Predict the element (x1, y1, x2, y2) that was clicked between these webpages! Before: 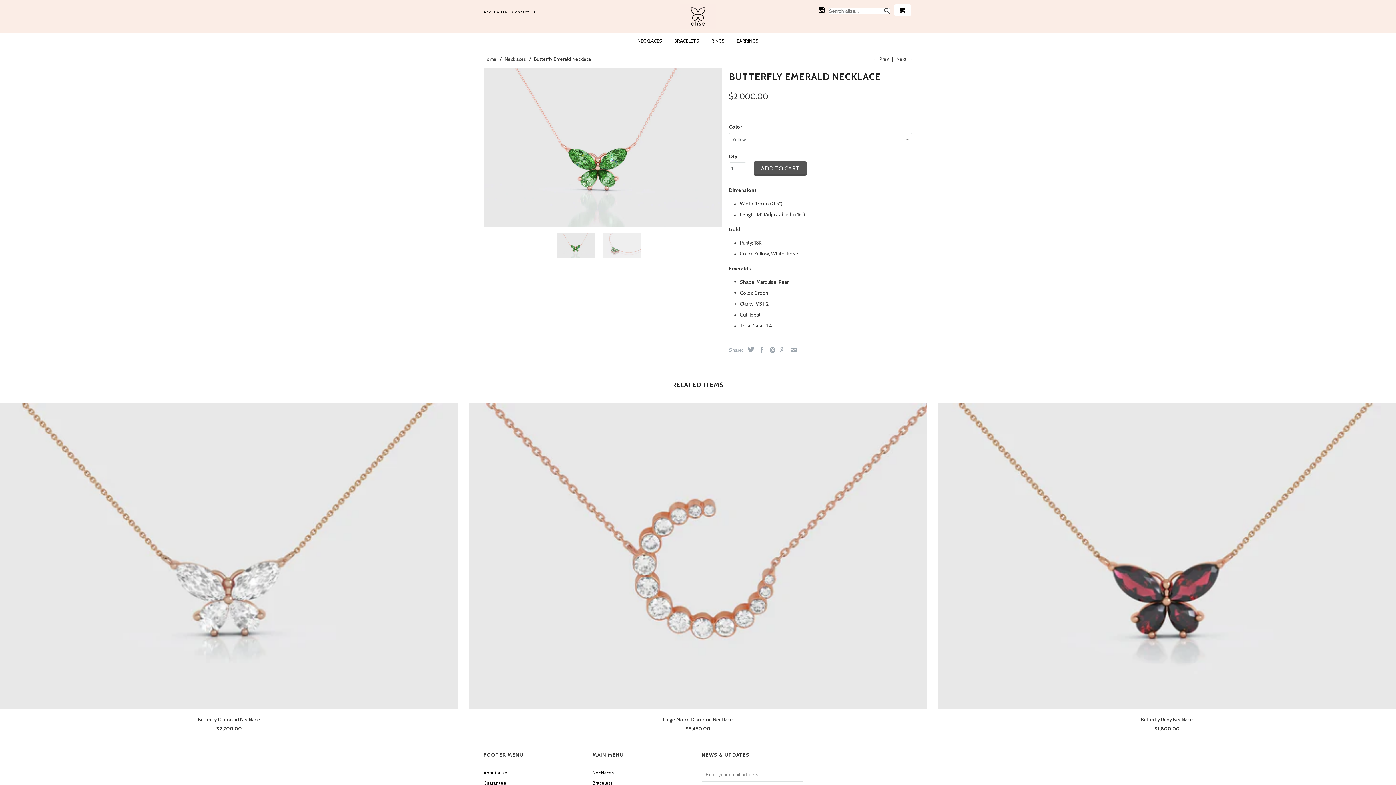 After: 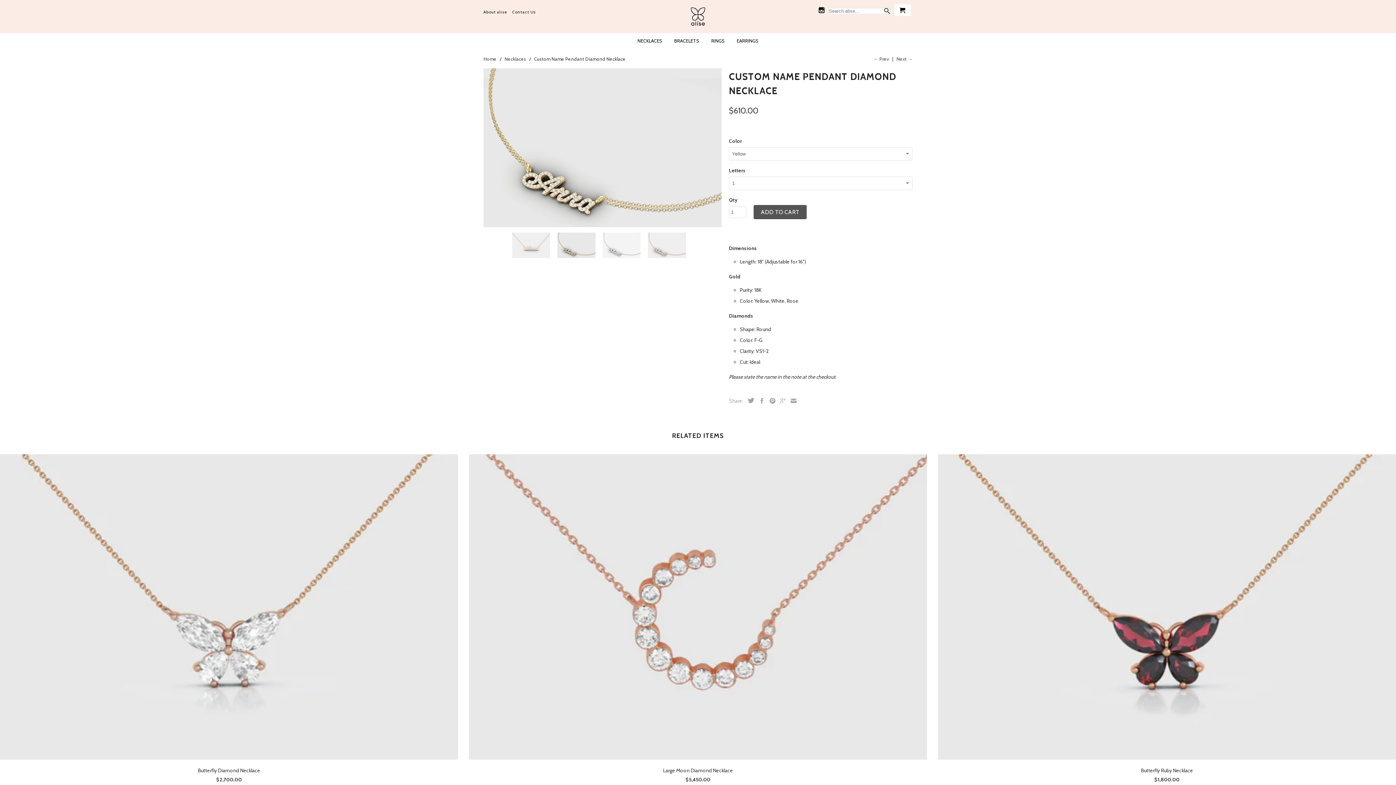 Action: label: Next → bbox: (896, 56, 912, 61)